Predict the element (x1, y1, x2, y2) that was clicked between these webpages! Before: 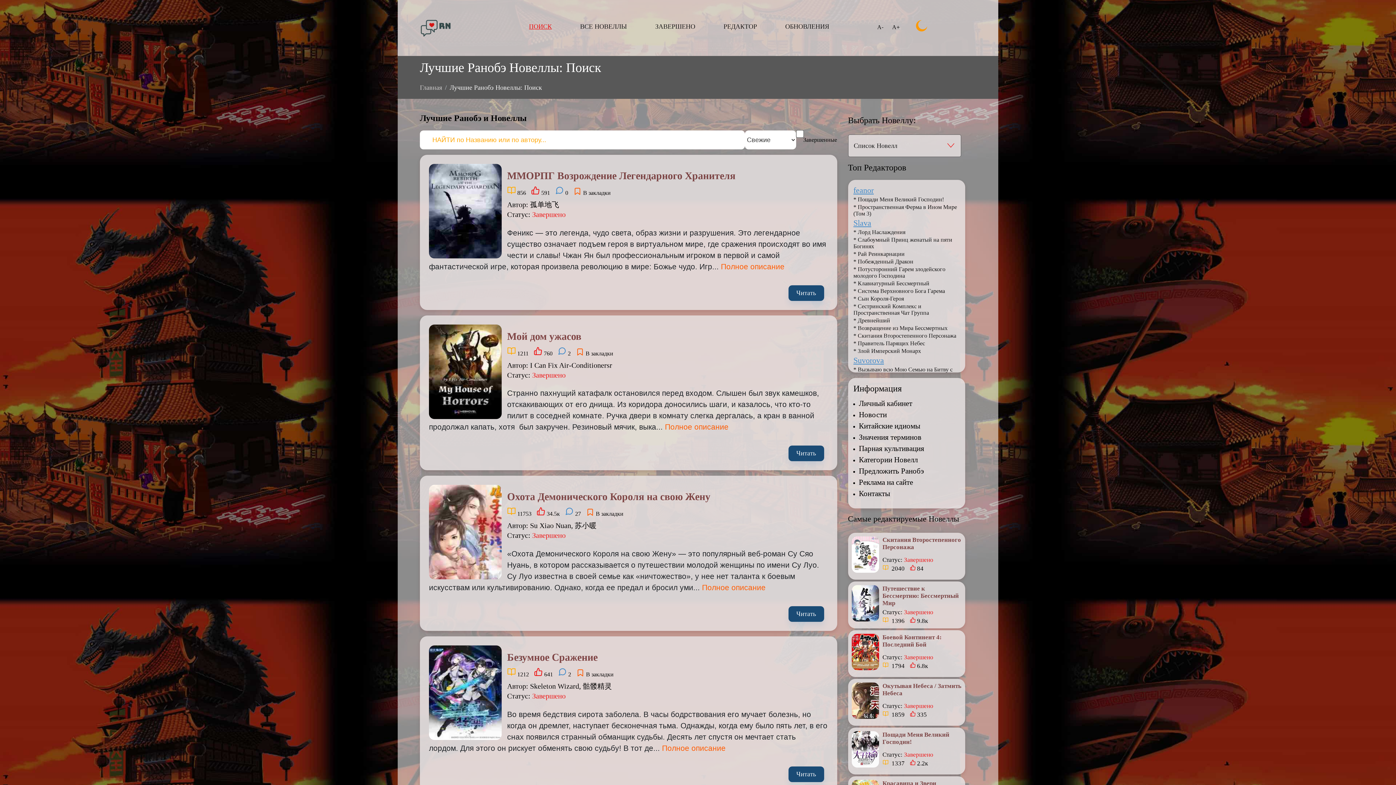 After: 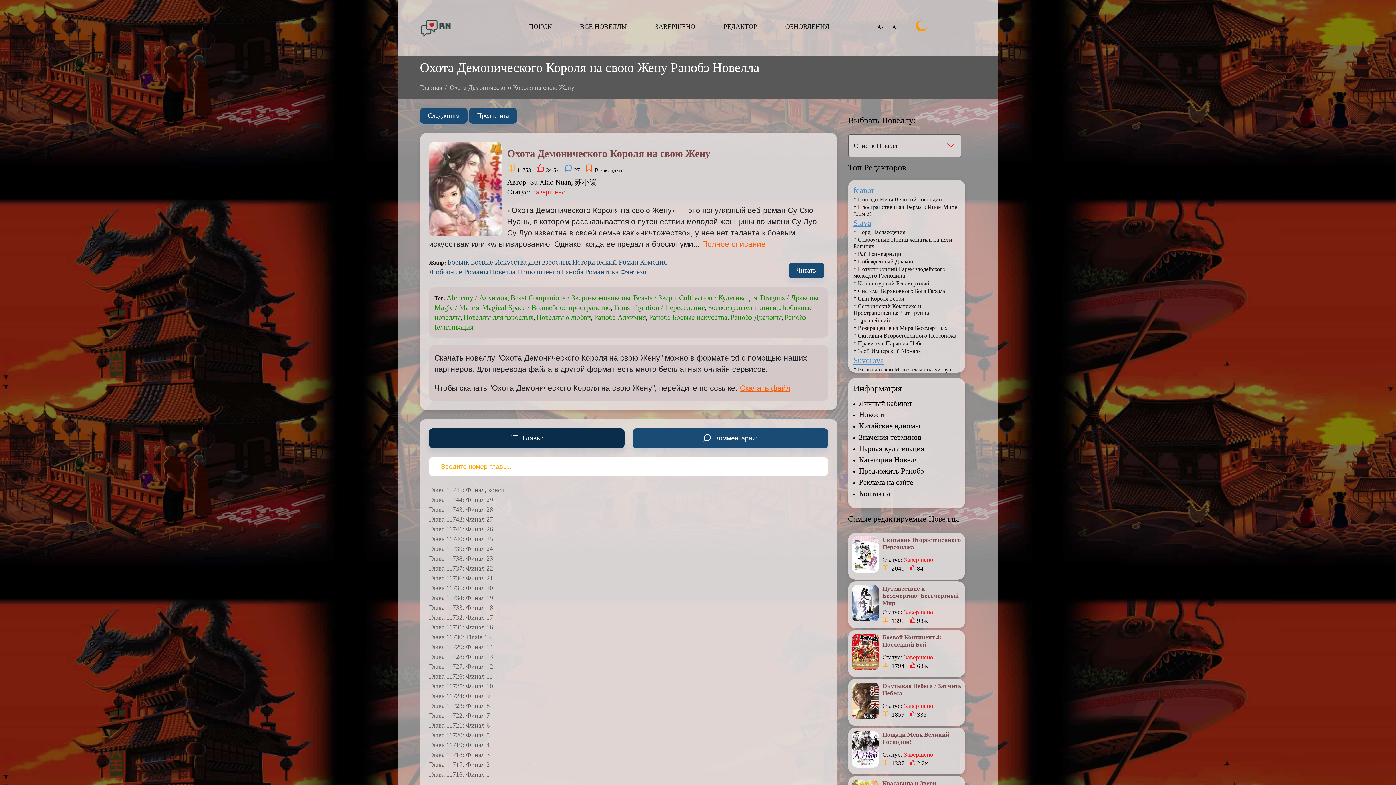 Action: bbox: (788, 606, 824, 622) label: Читать